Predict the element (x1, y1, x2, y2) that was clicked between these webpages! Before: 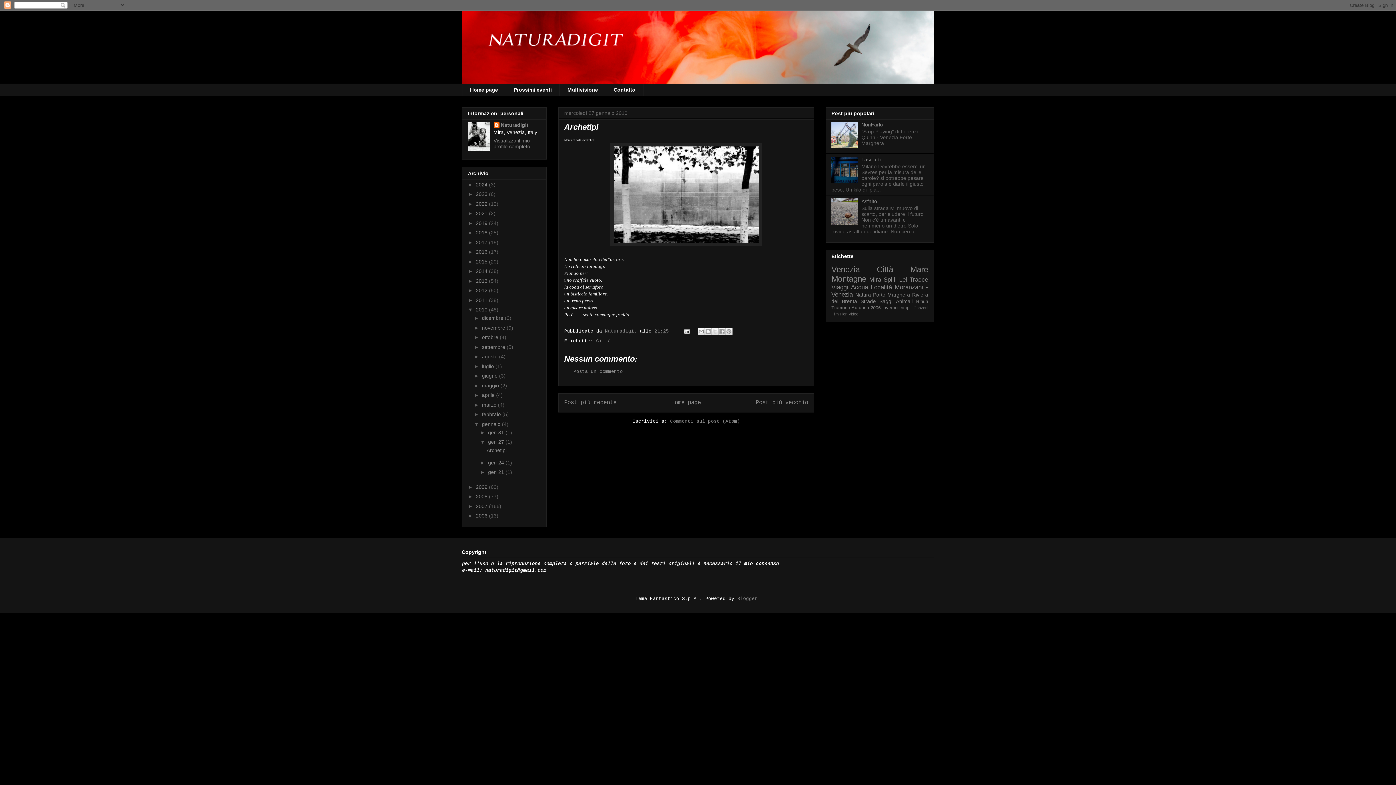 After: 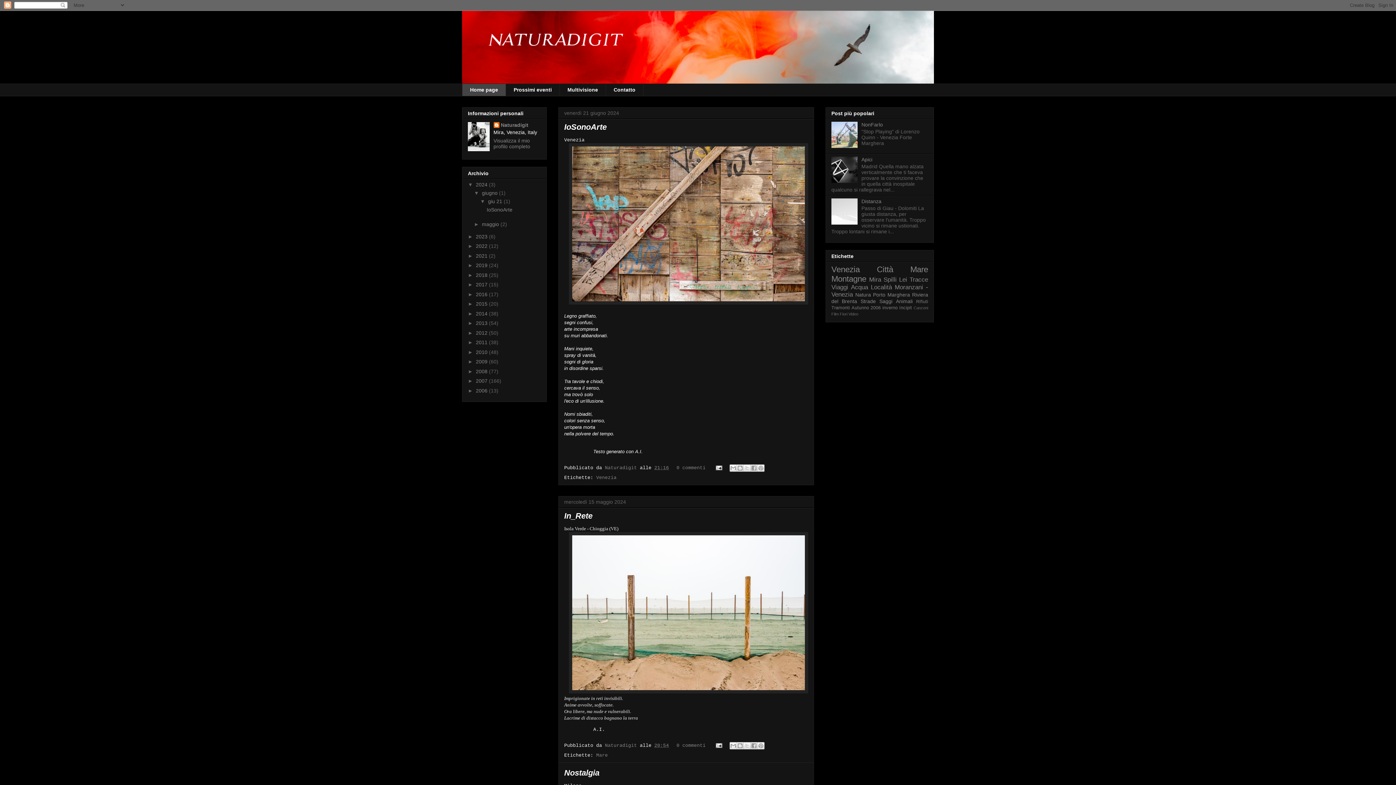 Action: bbox: (462, 10, 934, 83)